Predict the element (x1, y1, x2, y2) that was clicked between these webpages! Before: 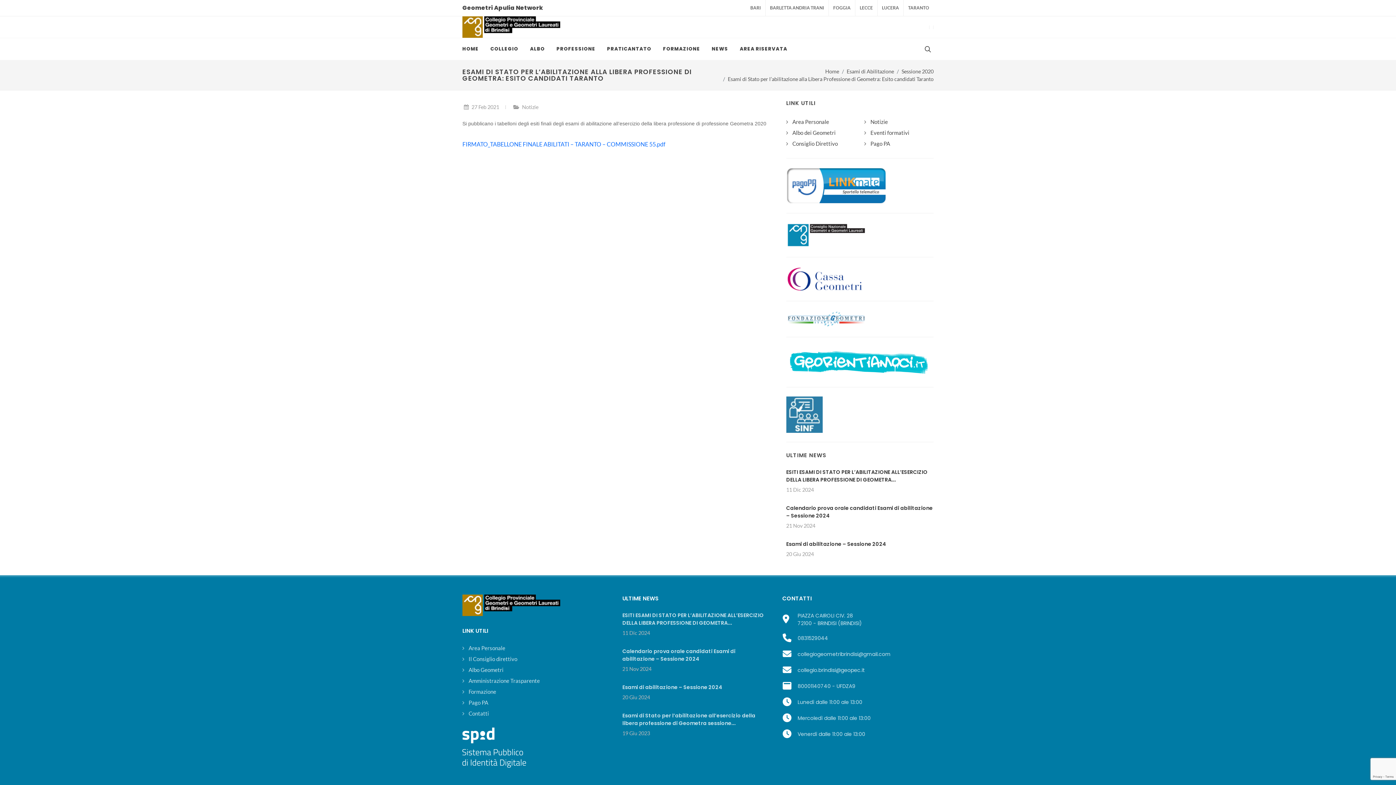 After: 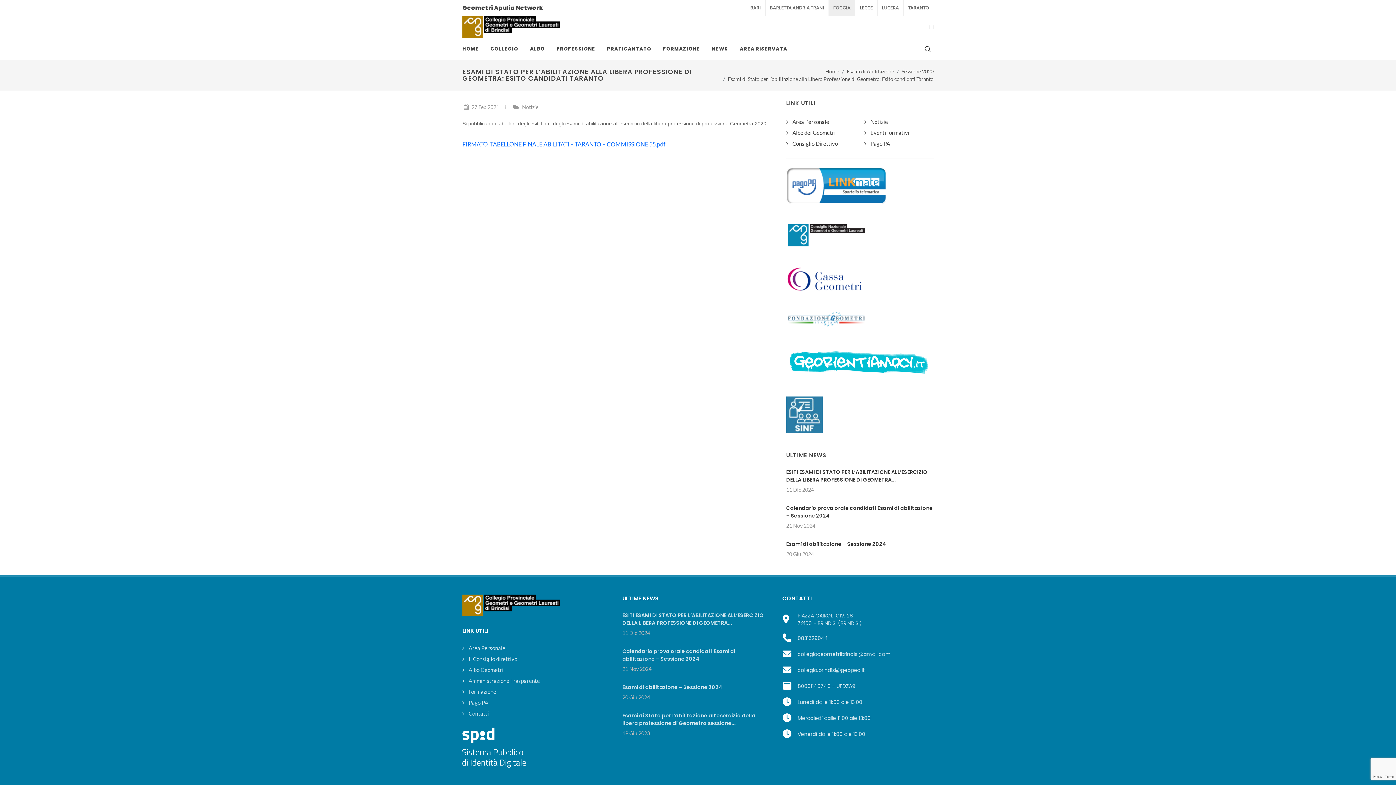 Action: bbox: (829, 0, 855, 16) label: FOGGIA